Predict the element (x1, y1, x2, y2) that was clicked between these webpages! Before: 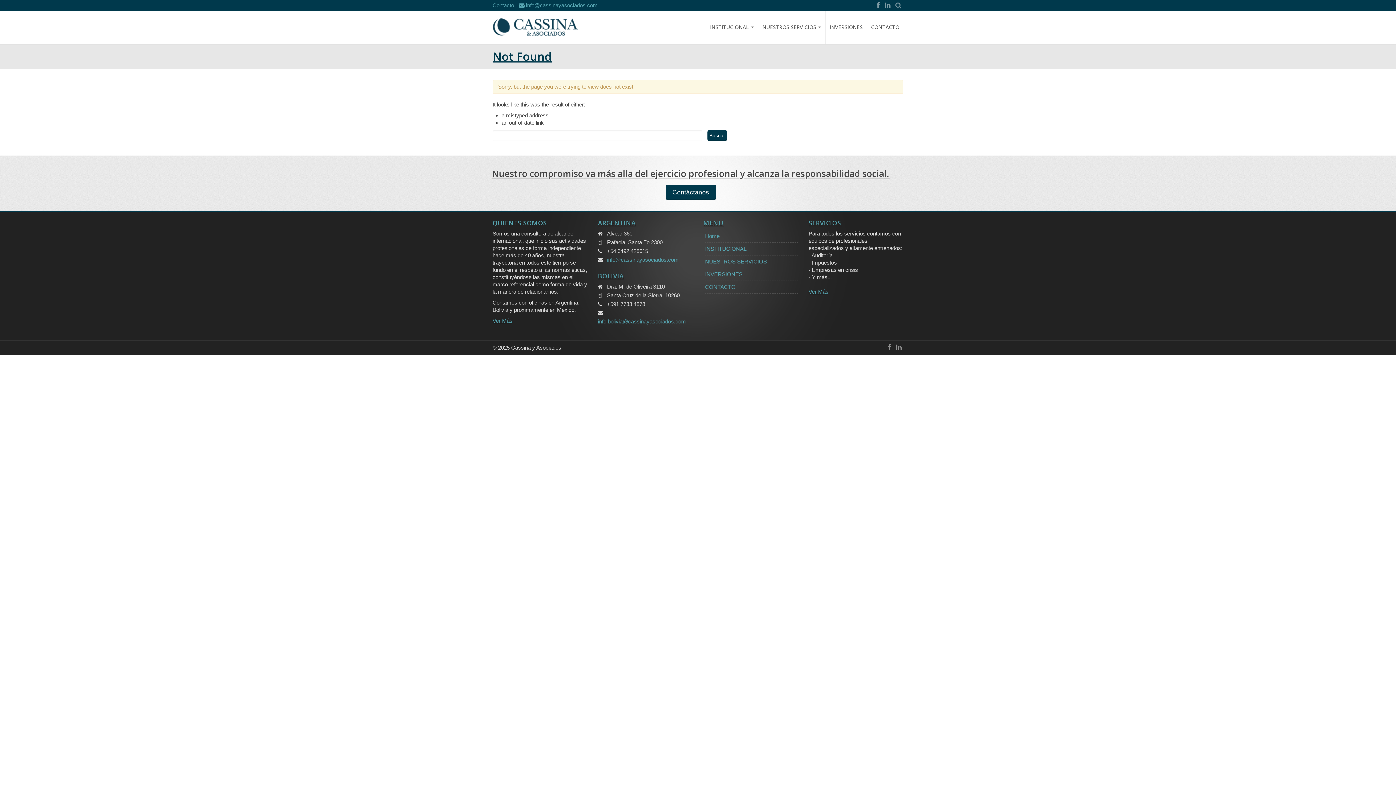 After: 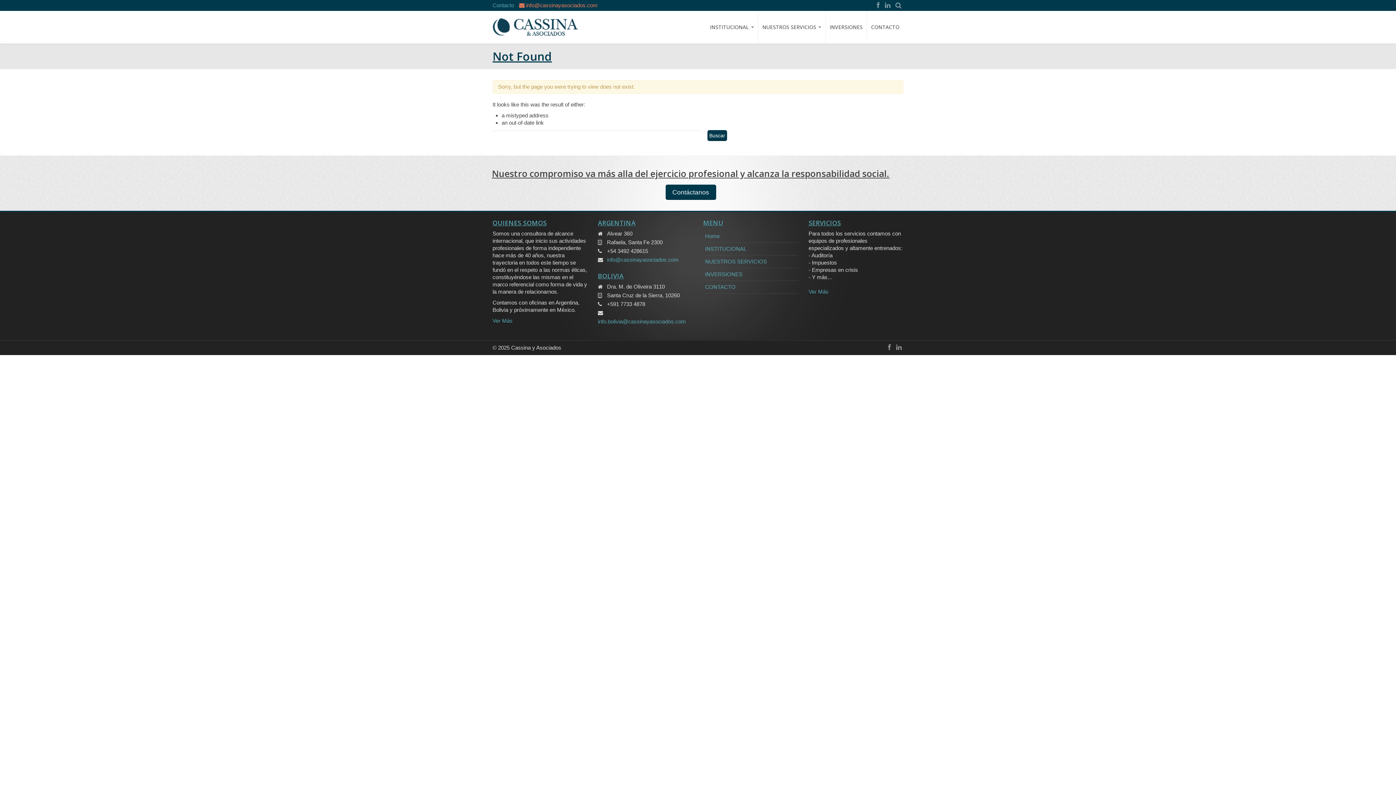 Action: bbox: (515, 2, 597, 8) label:  info@cassinayasociados.com